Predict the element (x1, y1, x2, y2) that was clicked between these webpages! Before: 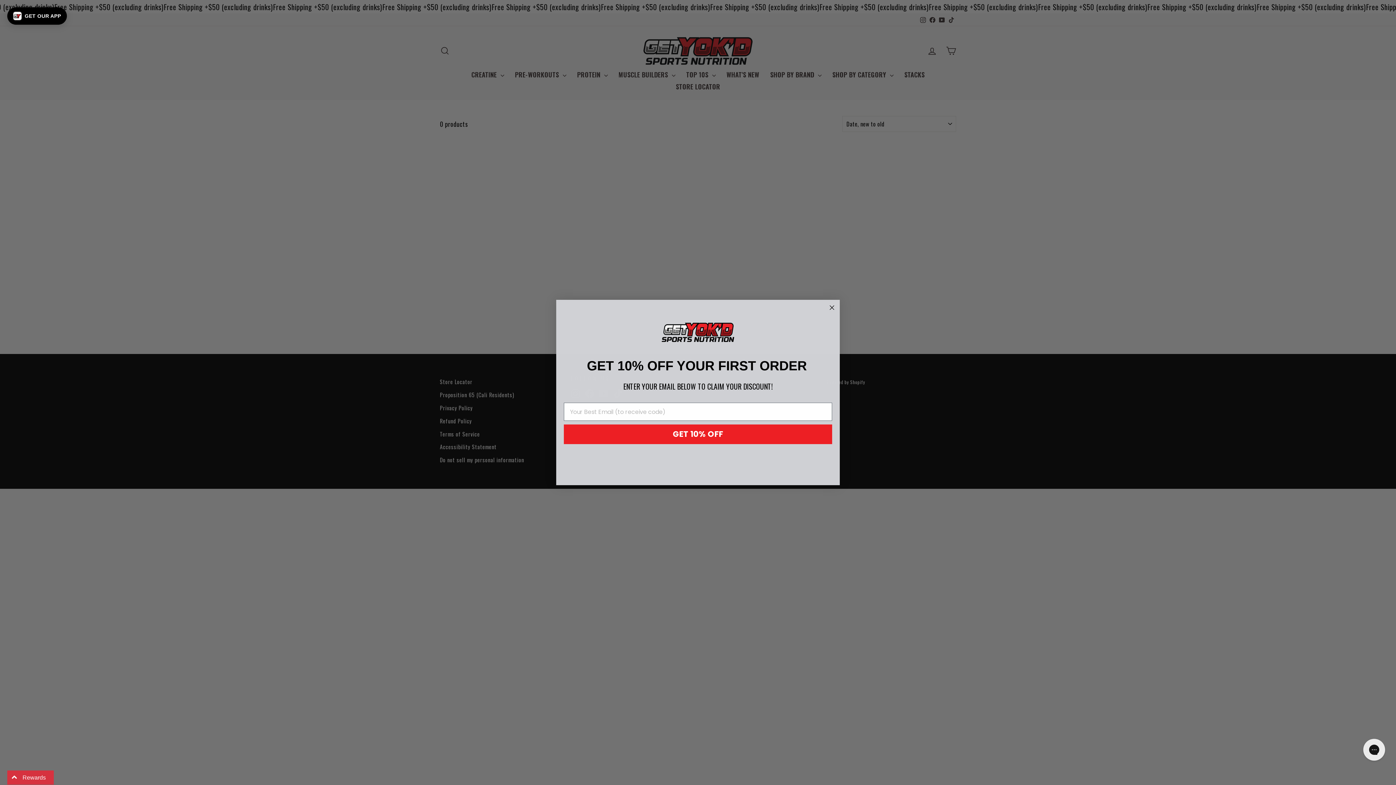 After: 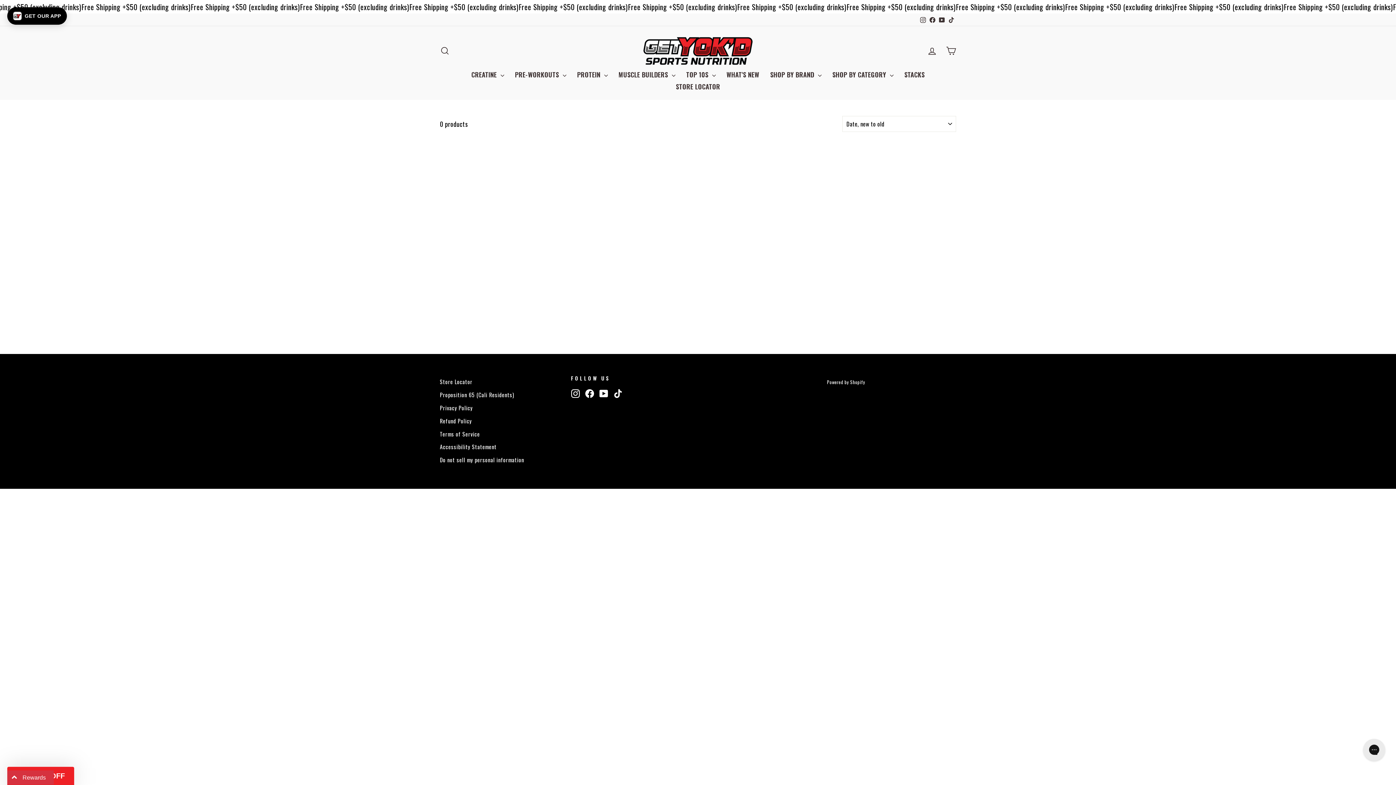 Action: bbox: (827, 302, 837, 312) label: Close dialog